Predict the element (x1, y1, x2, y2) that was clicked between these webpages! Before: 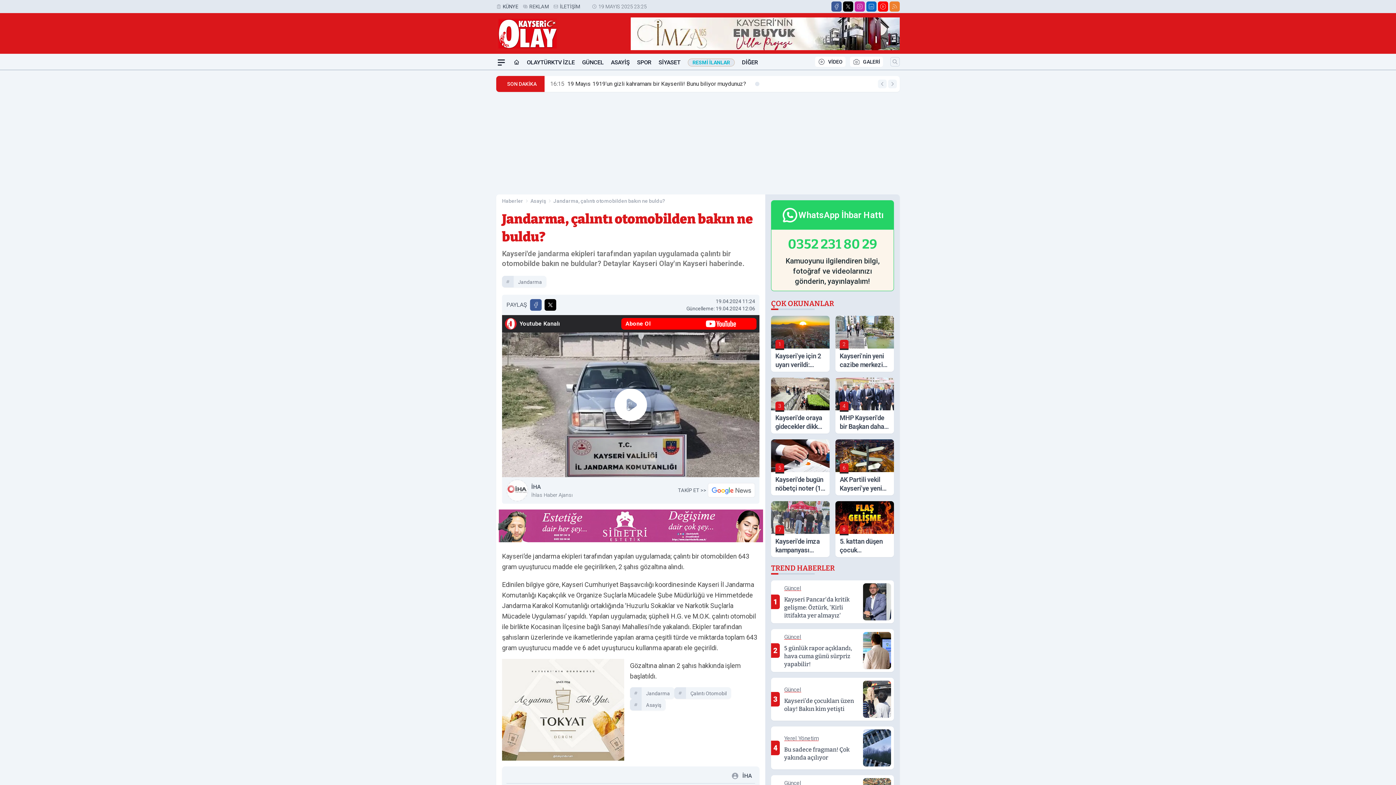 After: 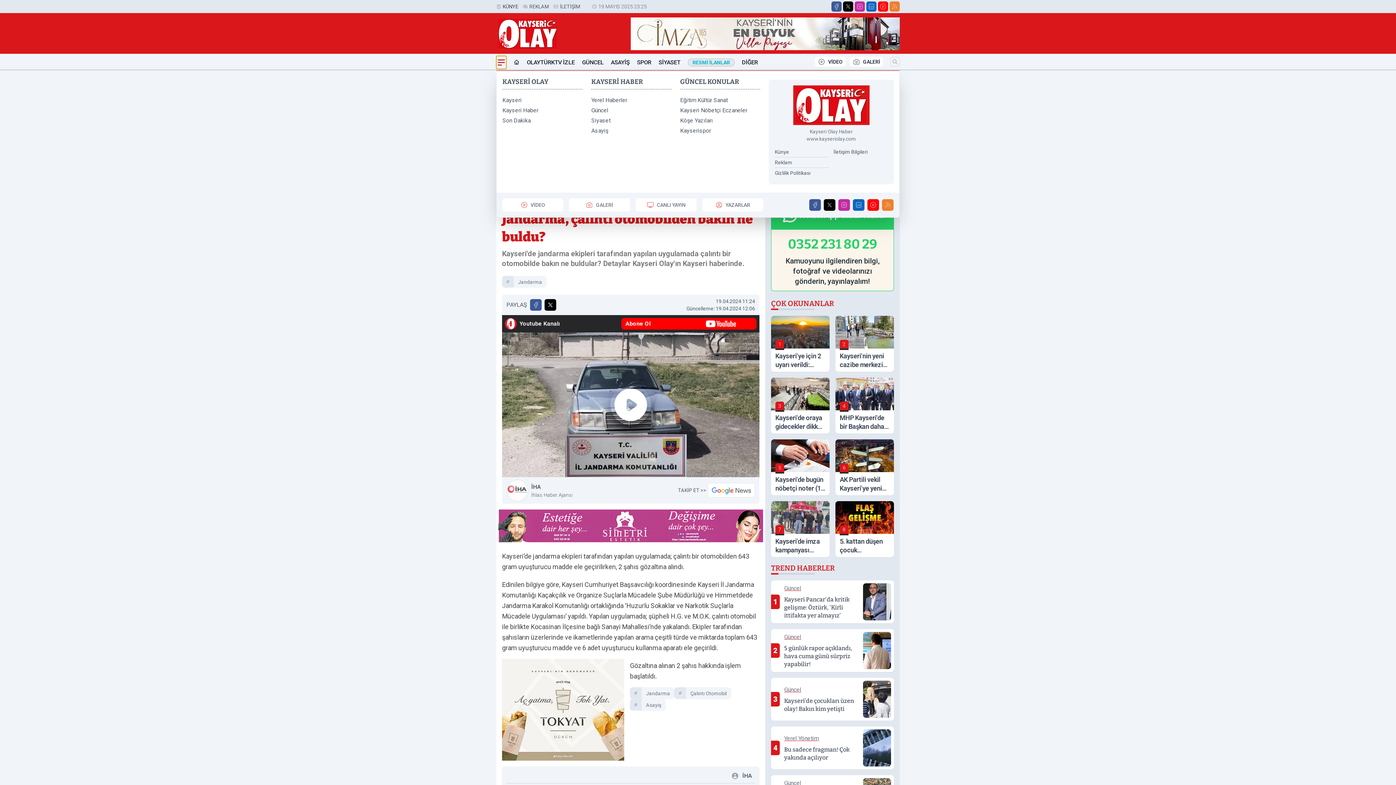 Action: label: Mega Menü bbox: (496, 56, 506, 69)